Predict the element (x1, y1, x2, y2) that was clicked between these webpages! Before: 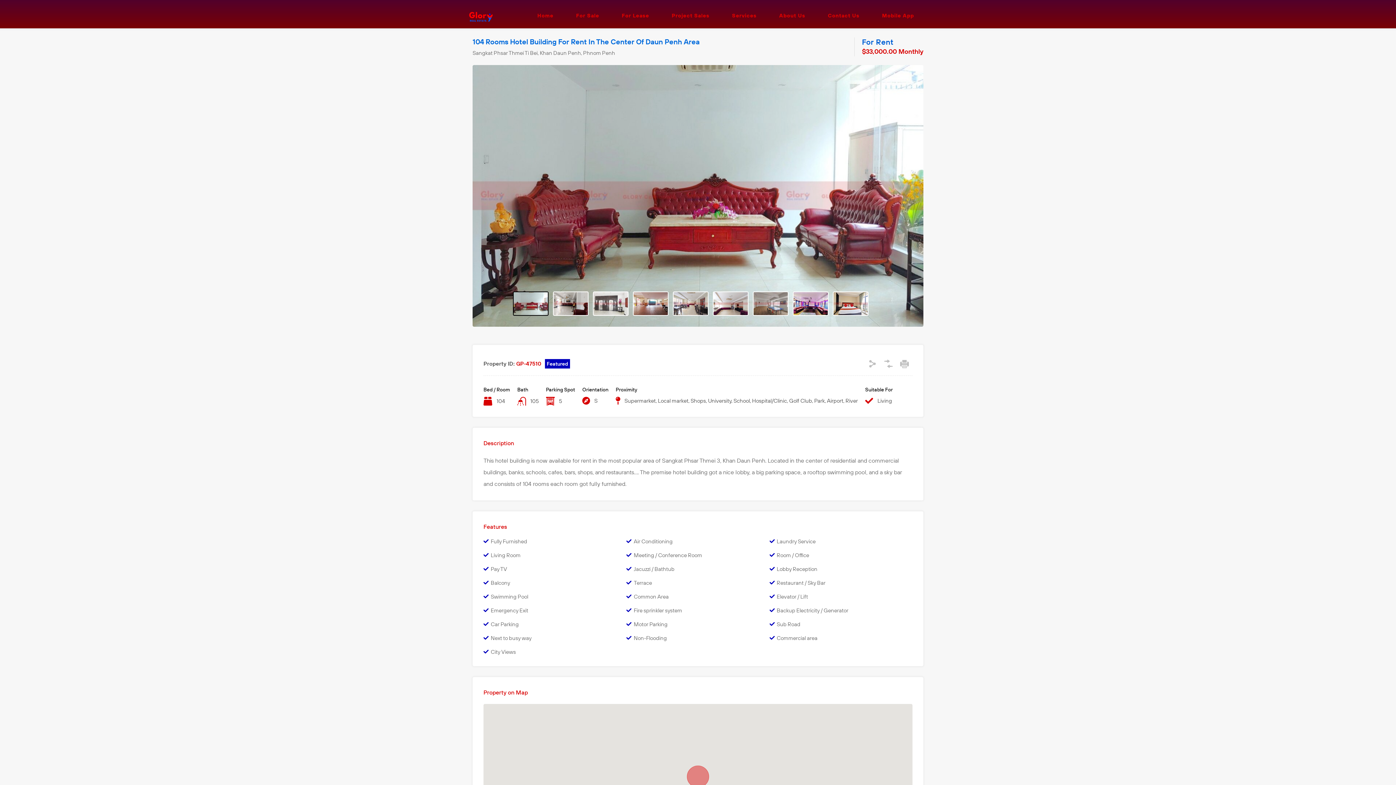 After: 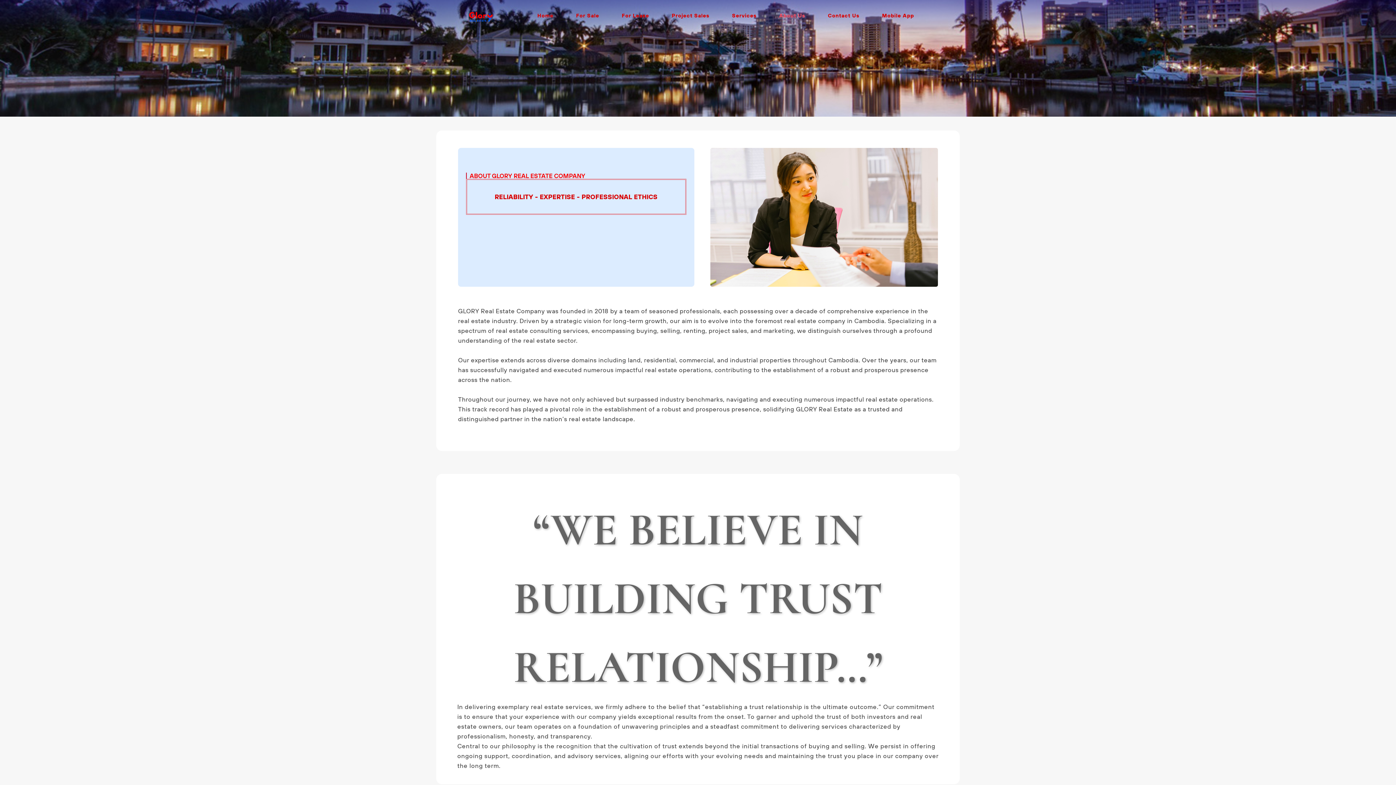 Action: bbox: (768, 7, 816, 24) label: About Us